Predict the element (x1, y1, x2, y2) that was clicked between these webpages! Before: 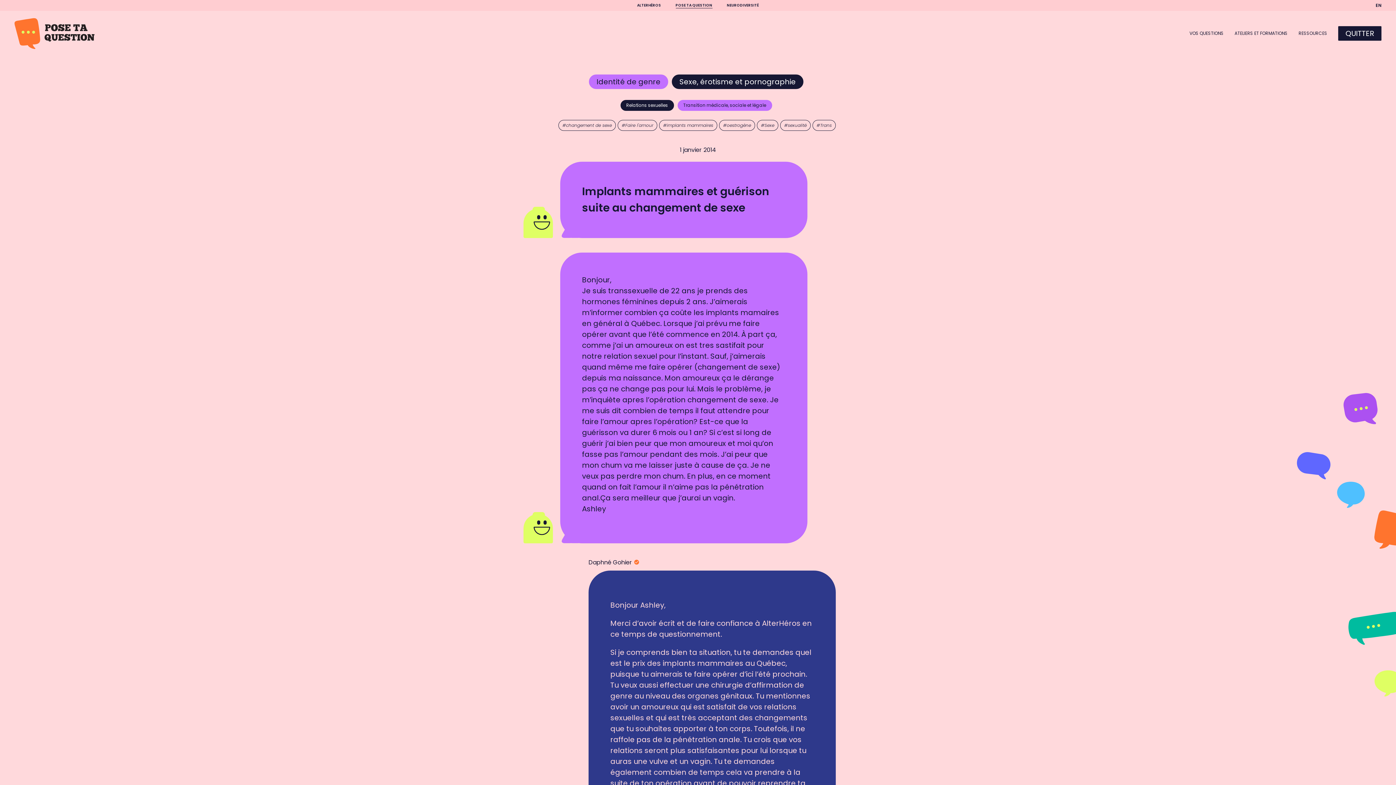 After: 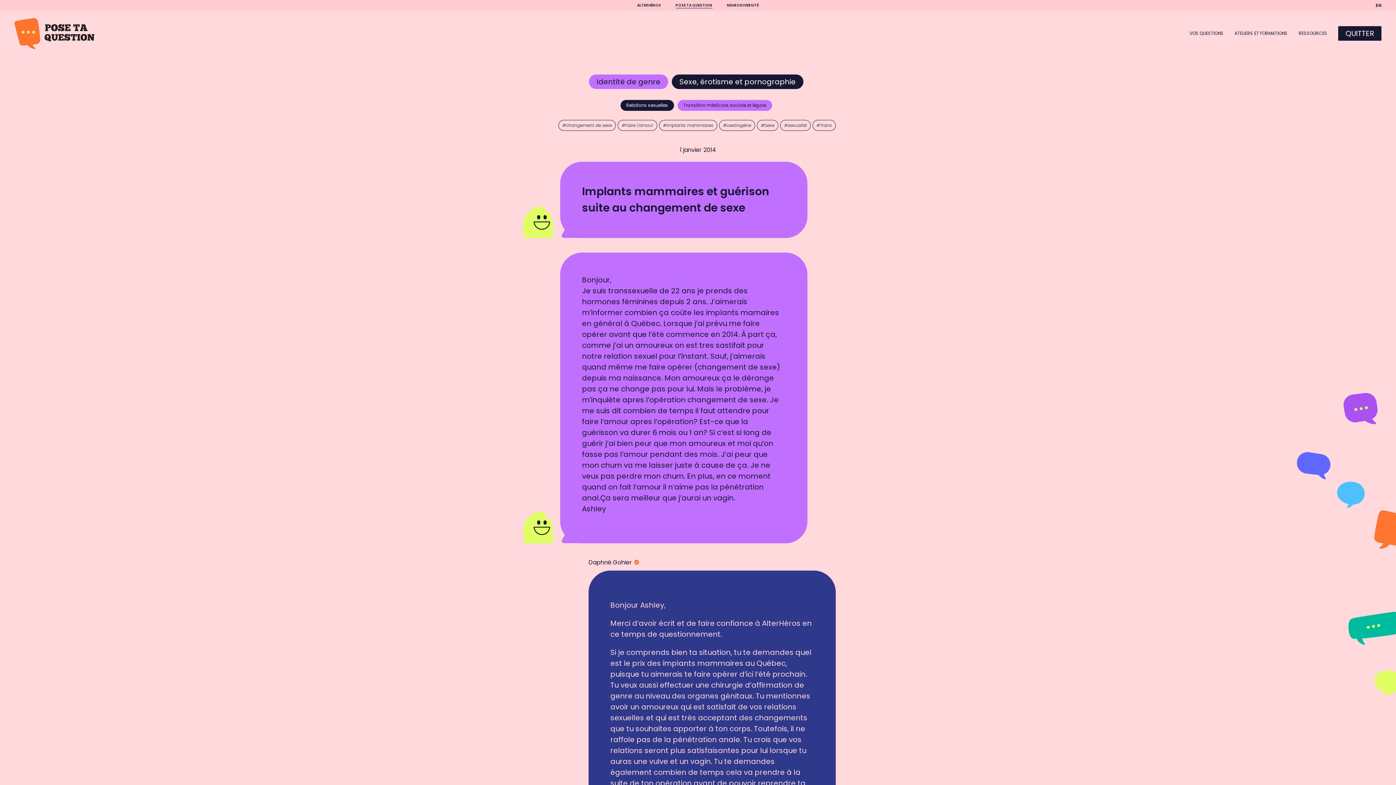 Action: label: EN bbox: (1376, 2, 1381, 8)